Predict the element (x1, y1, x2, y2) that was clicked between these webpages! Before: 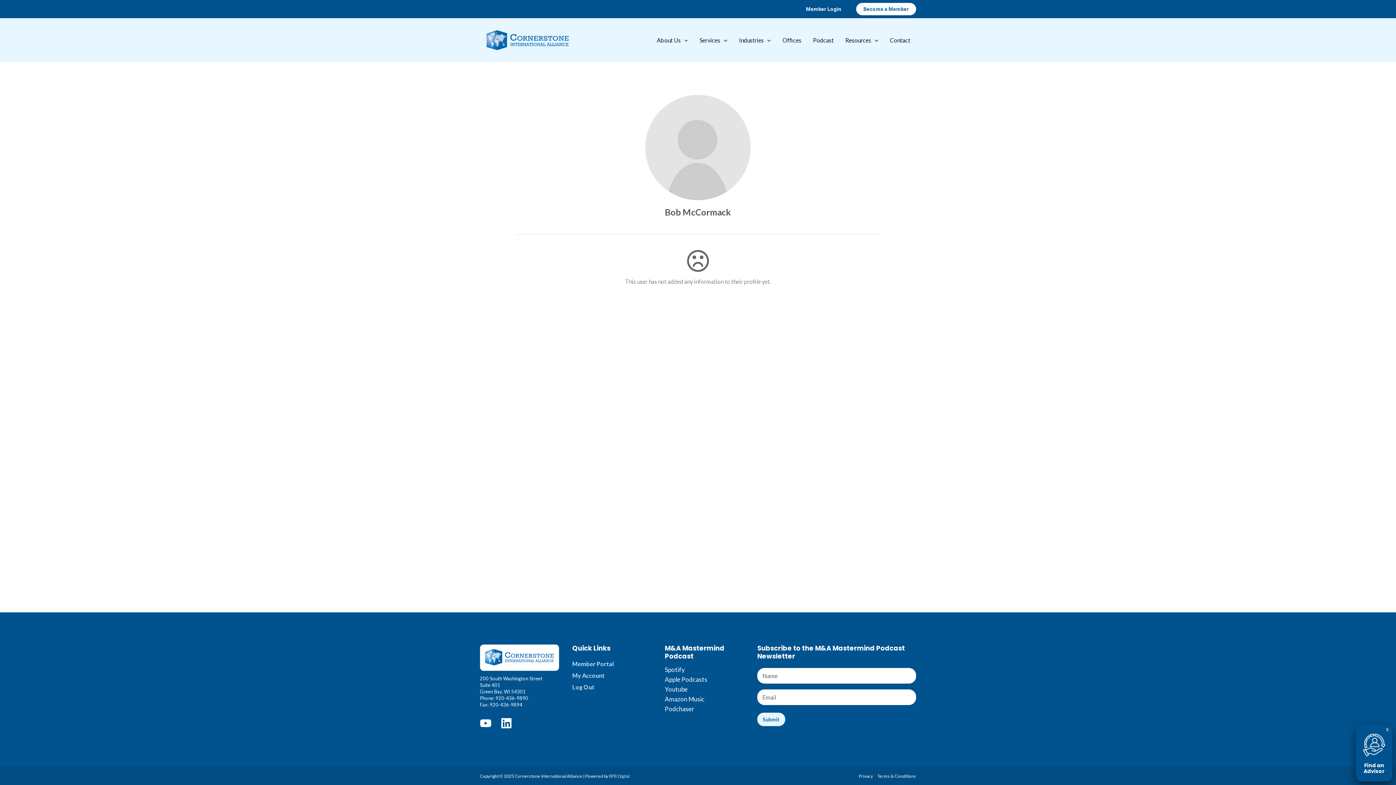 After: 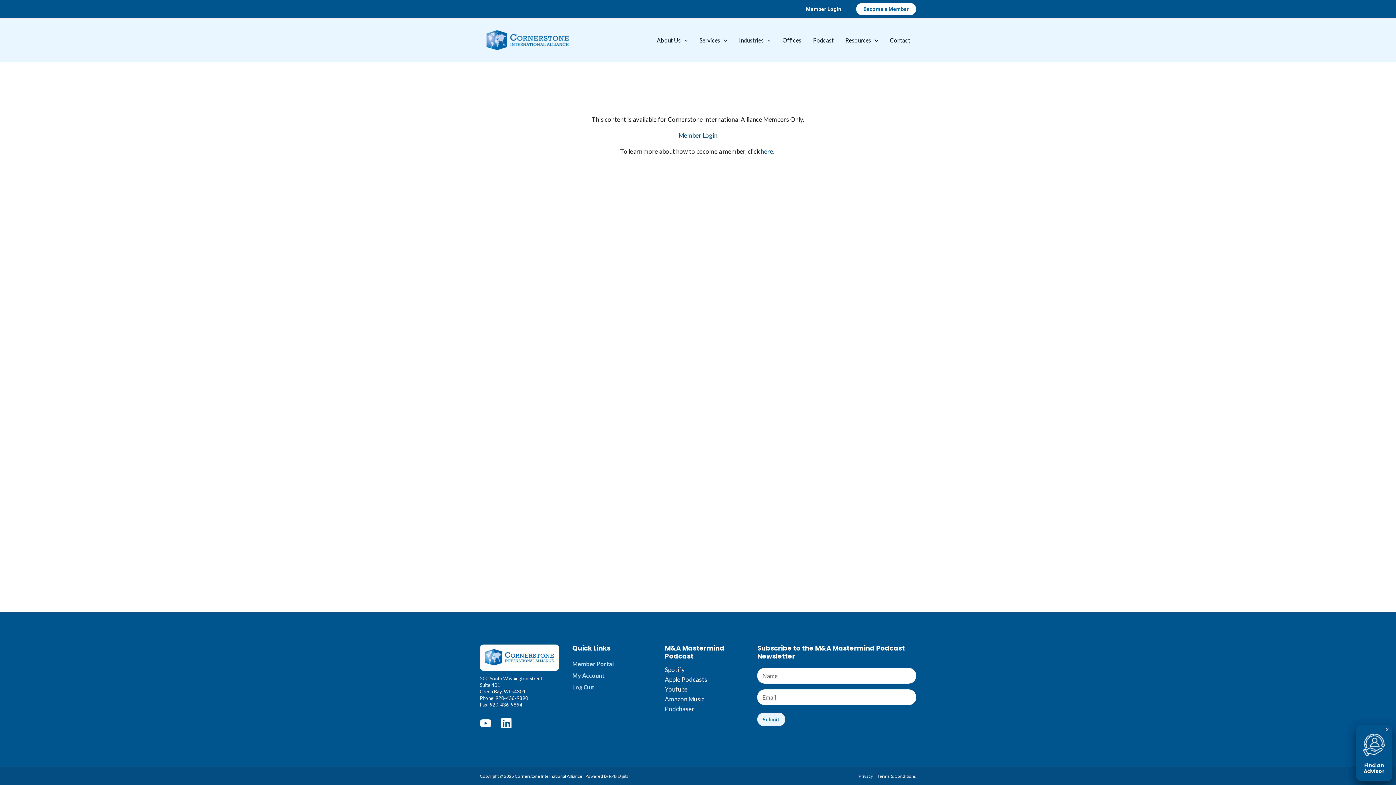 Action: bbox: (572, 660, 613, 667) label: Member Portal
